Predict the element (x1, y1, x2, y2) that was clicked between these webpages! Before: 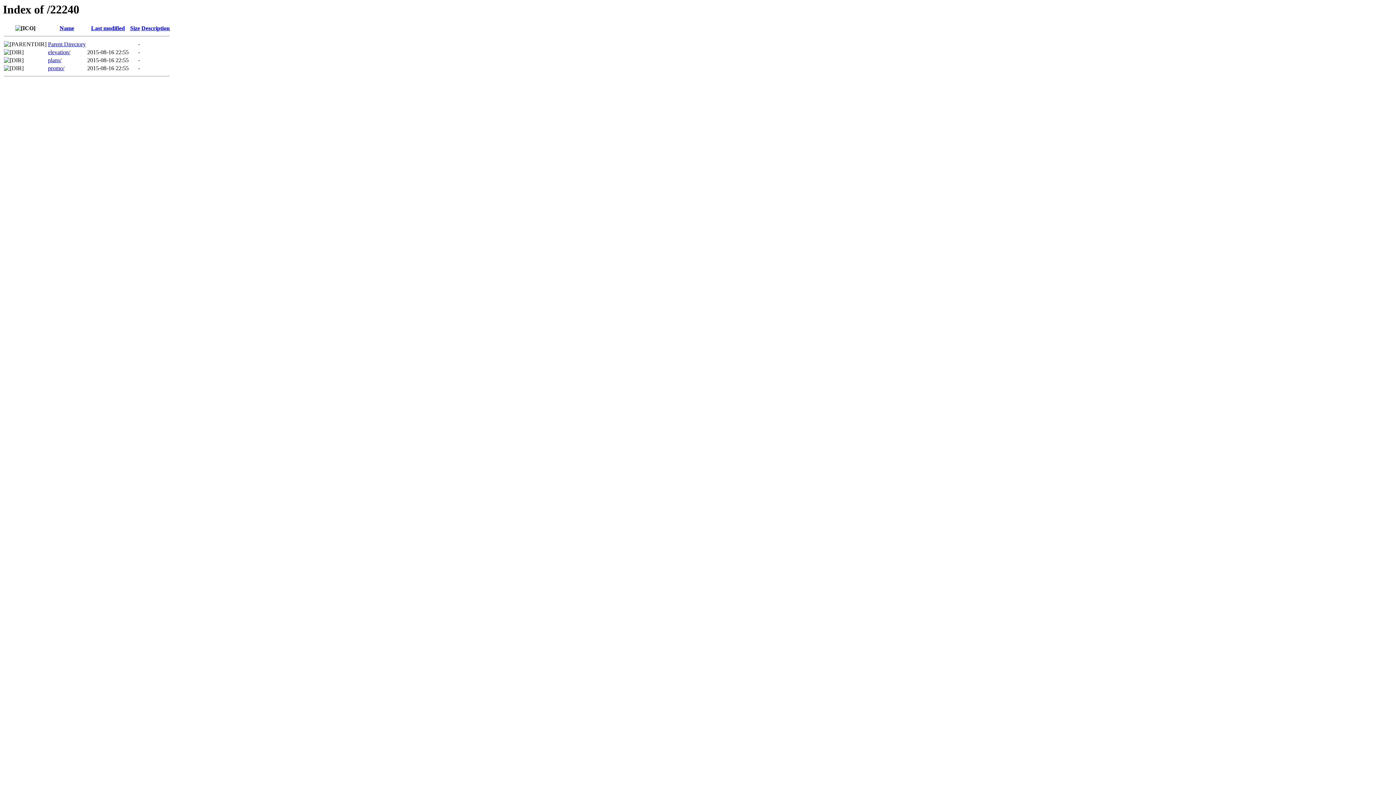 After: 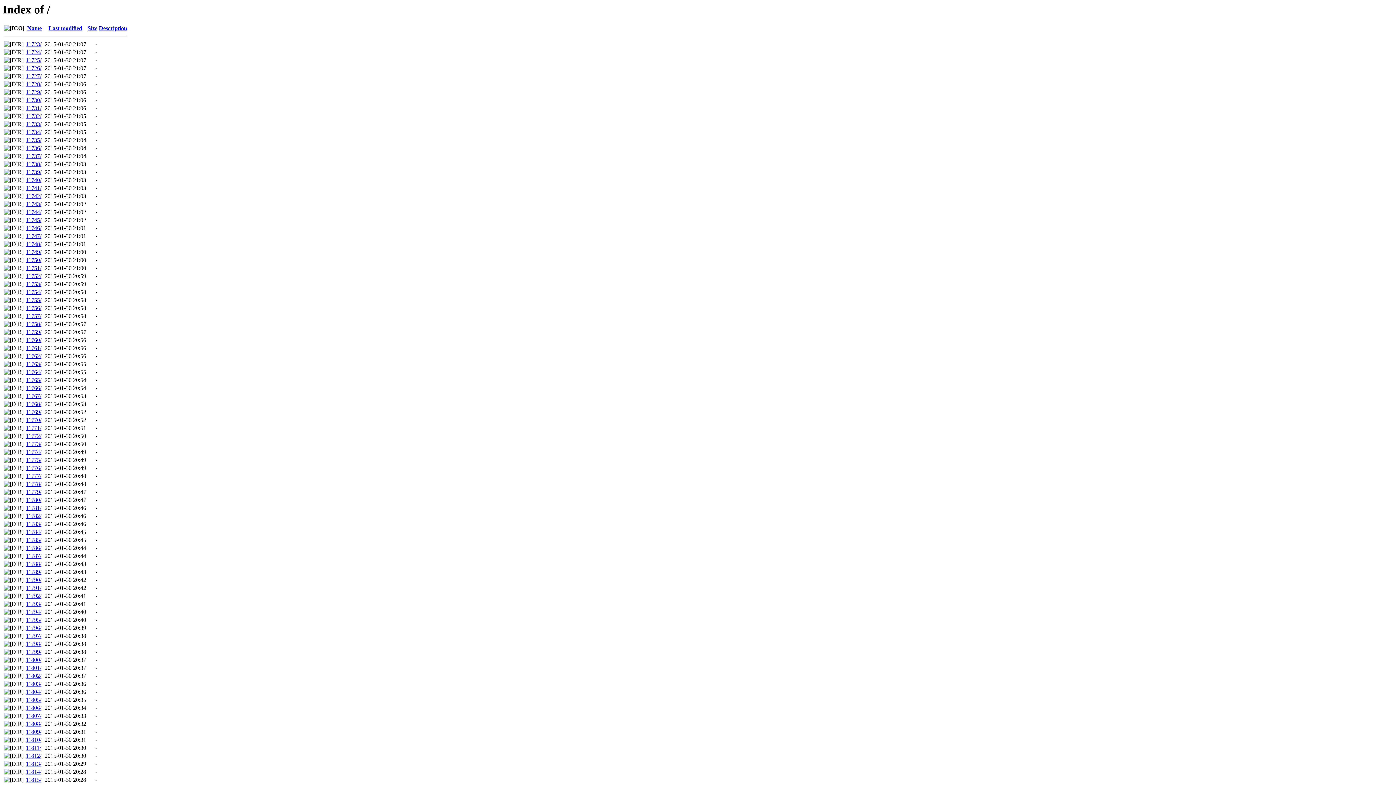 Action: label: Parent Directory bbox: (48, 41, 85, 47)